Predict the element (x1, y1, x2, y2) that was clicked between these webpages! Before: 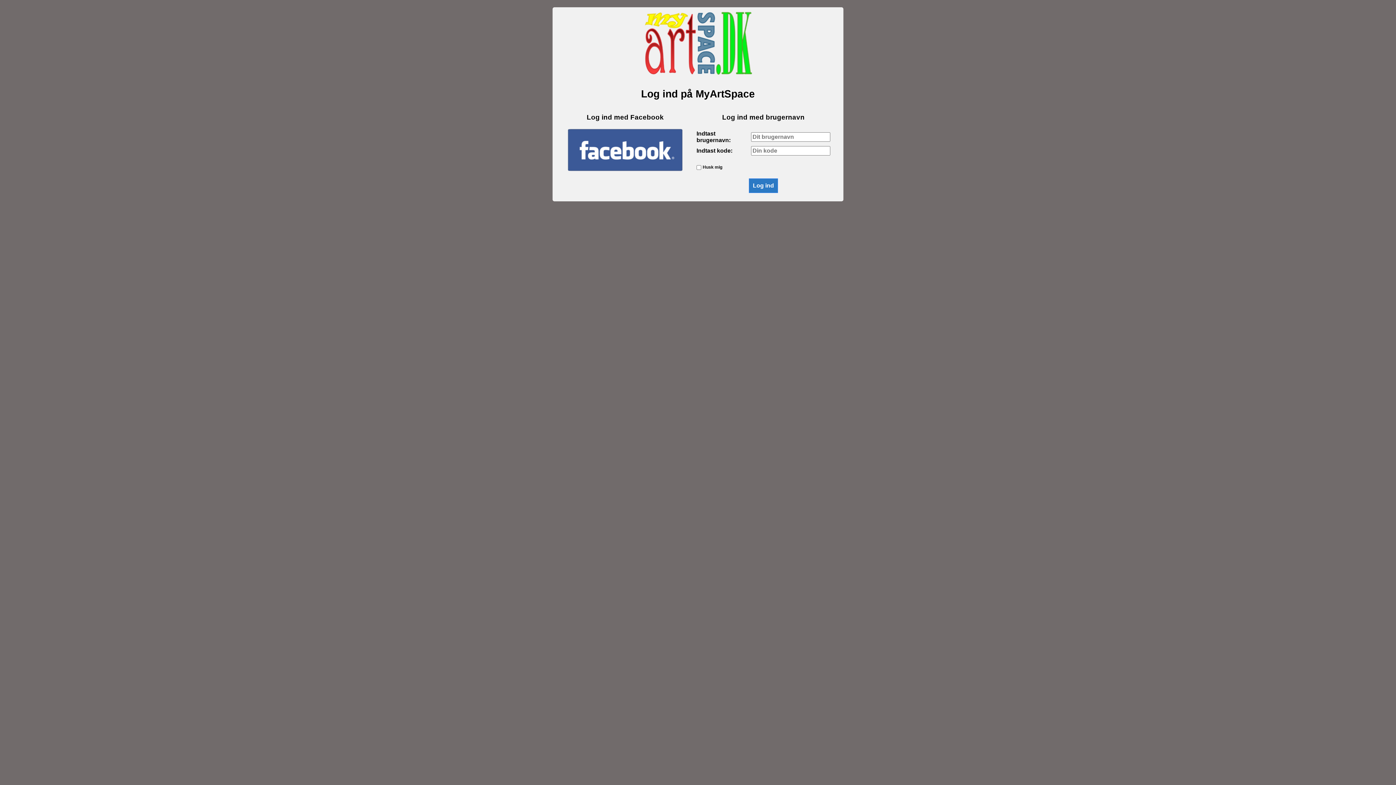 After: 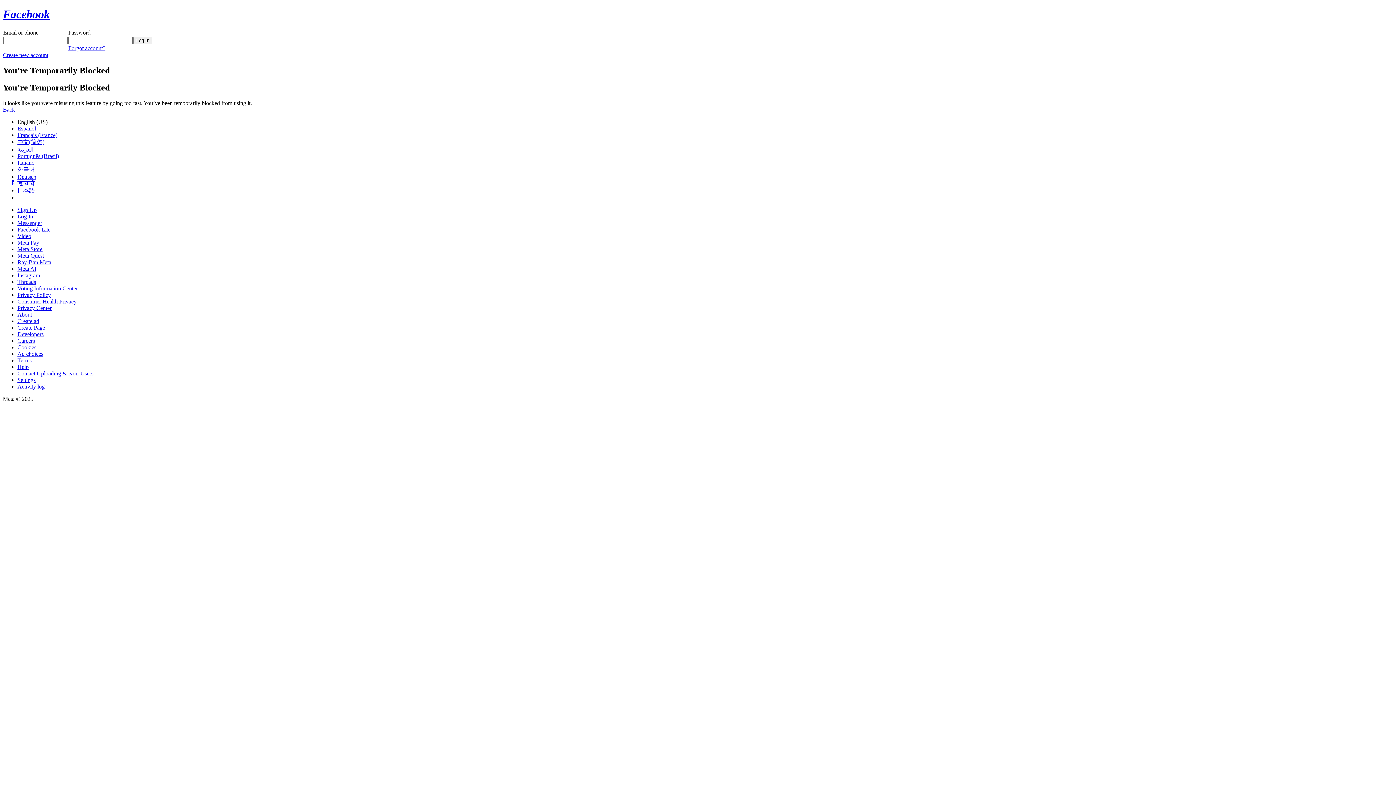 Action: bbox: (556, 128, 694, 171)